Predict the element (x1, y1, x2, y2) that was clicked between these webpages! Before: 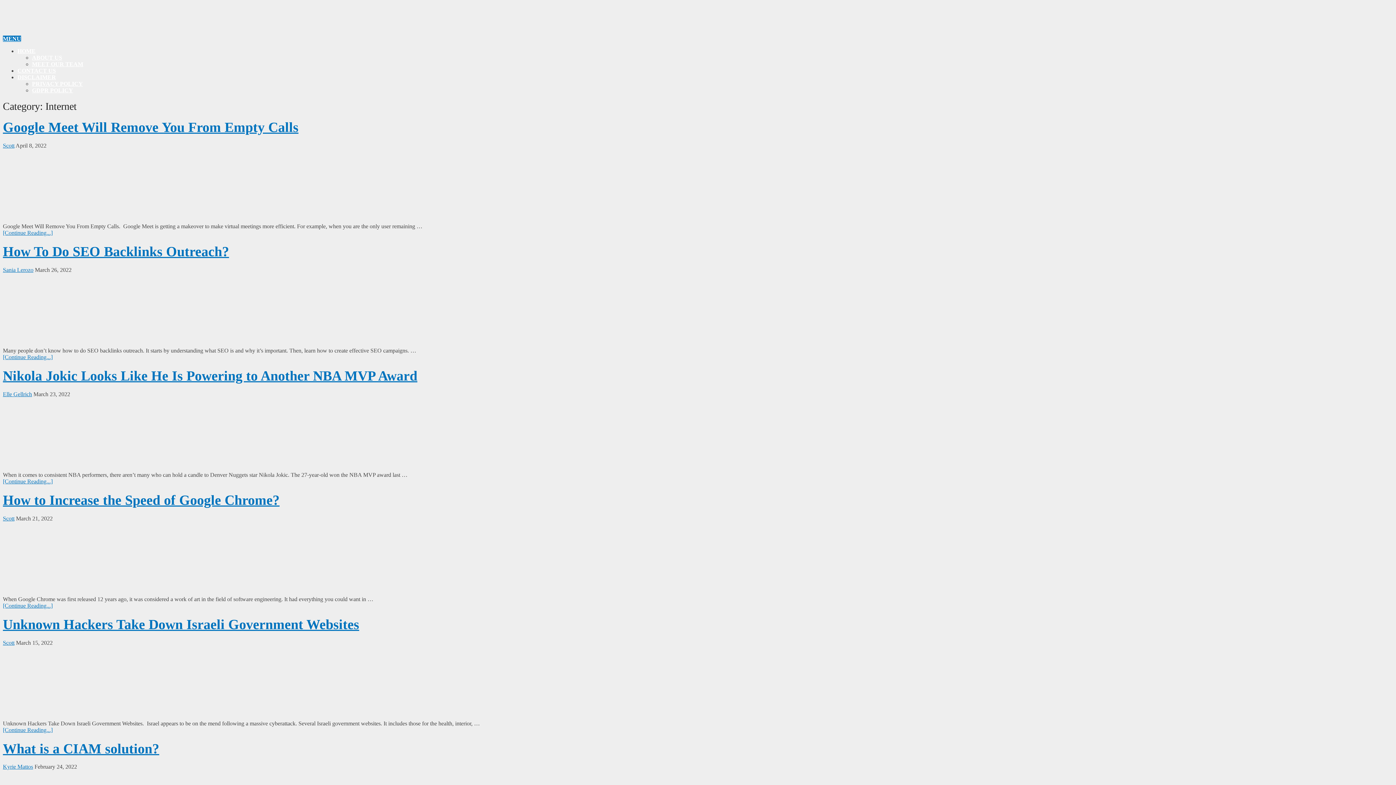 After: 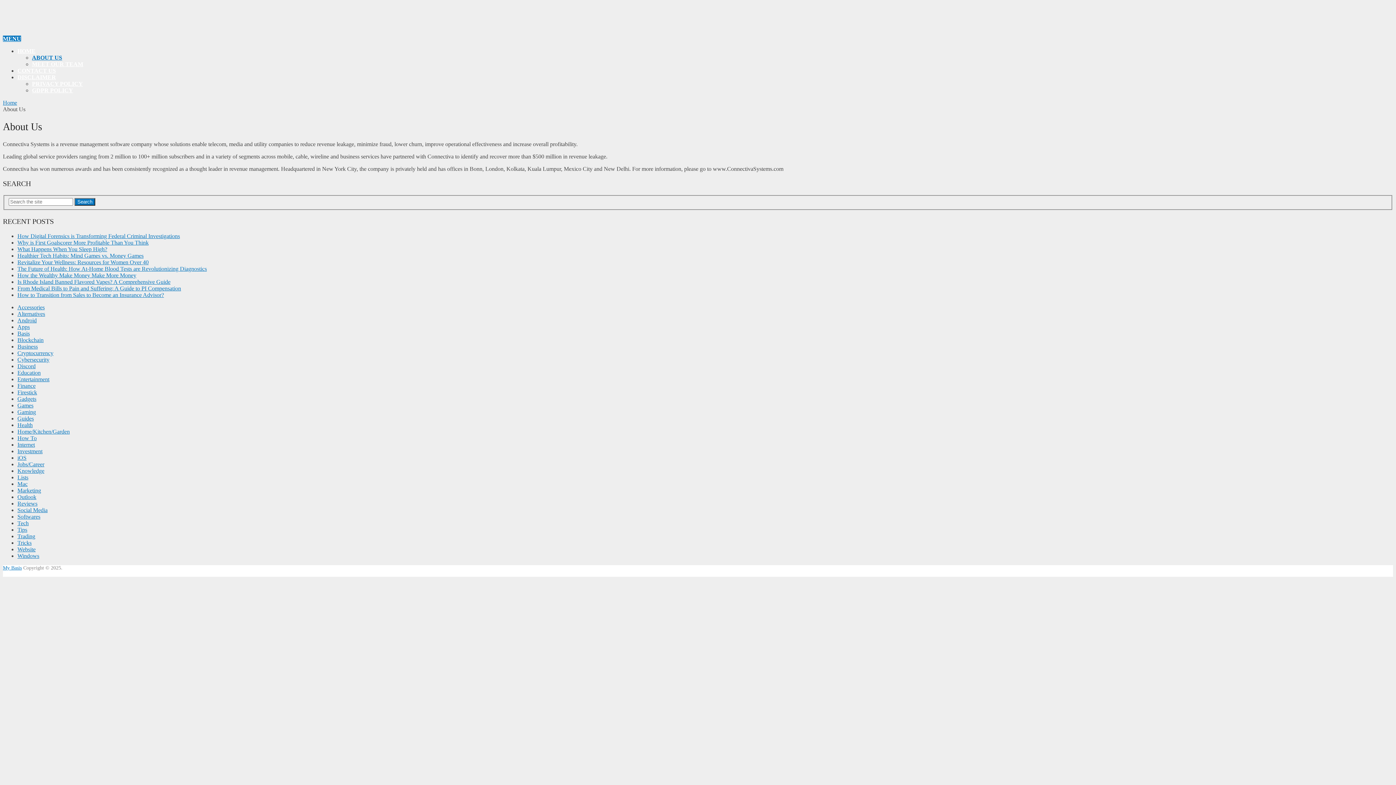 Action: bbox: (32, 54, 62, 60) label: ABOUT US